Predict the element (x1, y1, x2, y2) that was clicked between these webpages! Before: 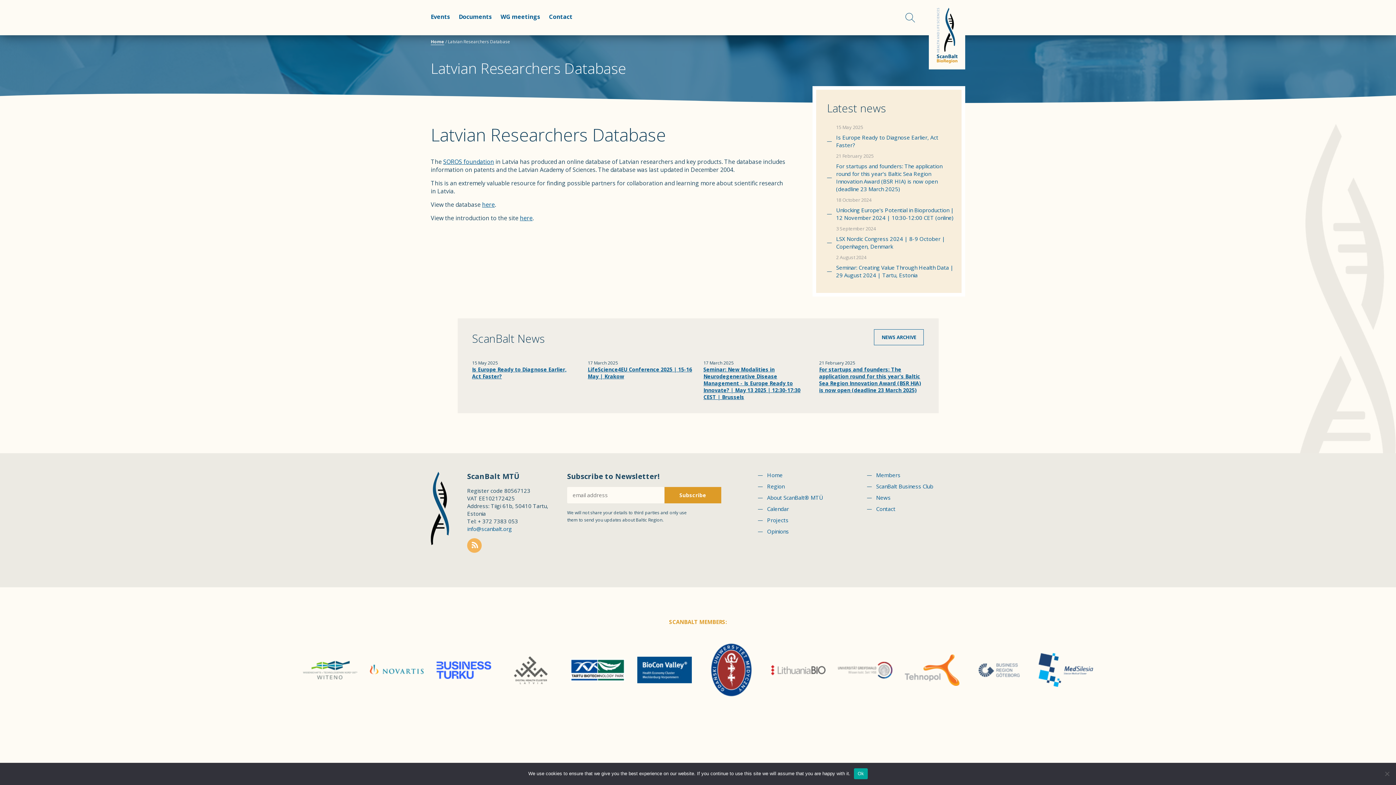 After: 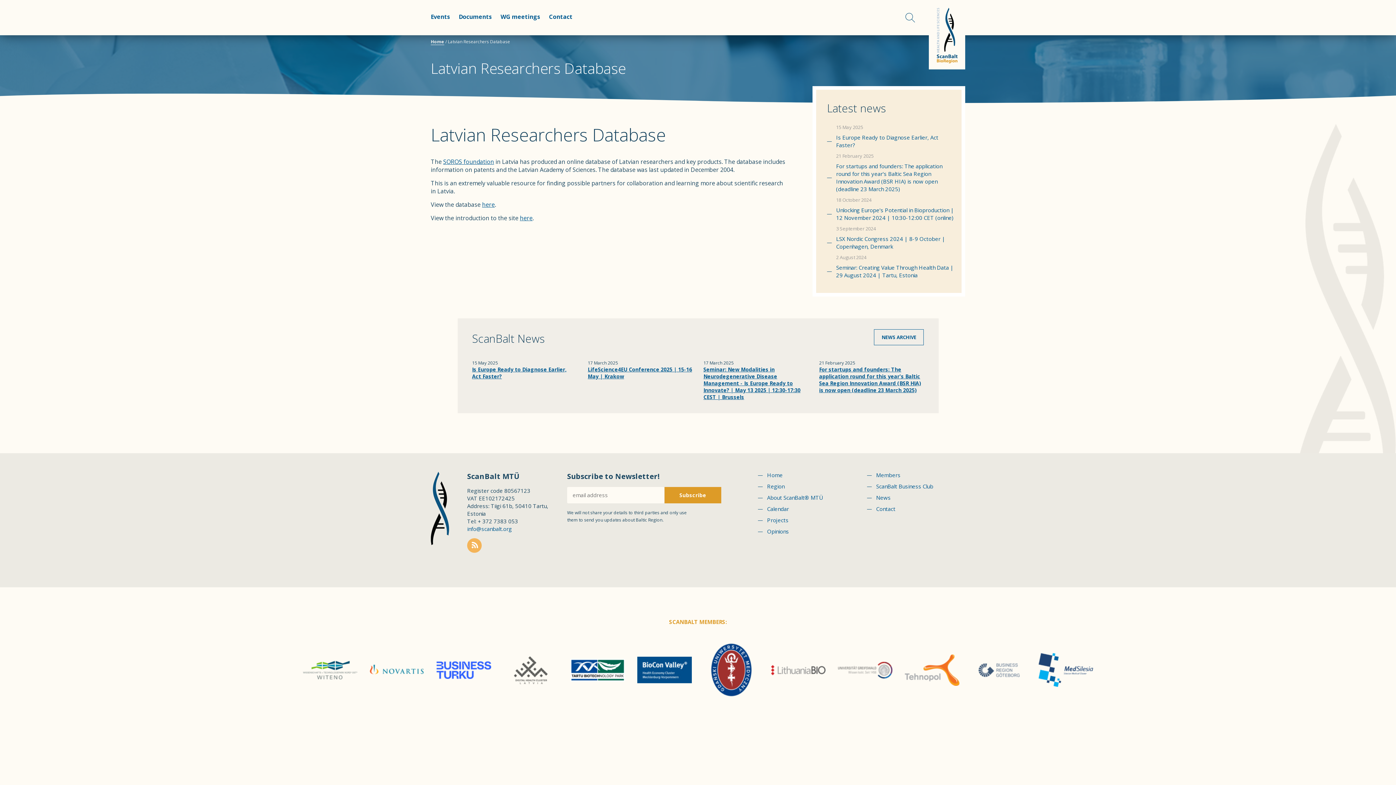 Action: label: Ok bbox: (854, 768, 867, 779)